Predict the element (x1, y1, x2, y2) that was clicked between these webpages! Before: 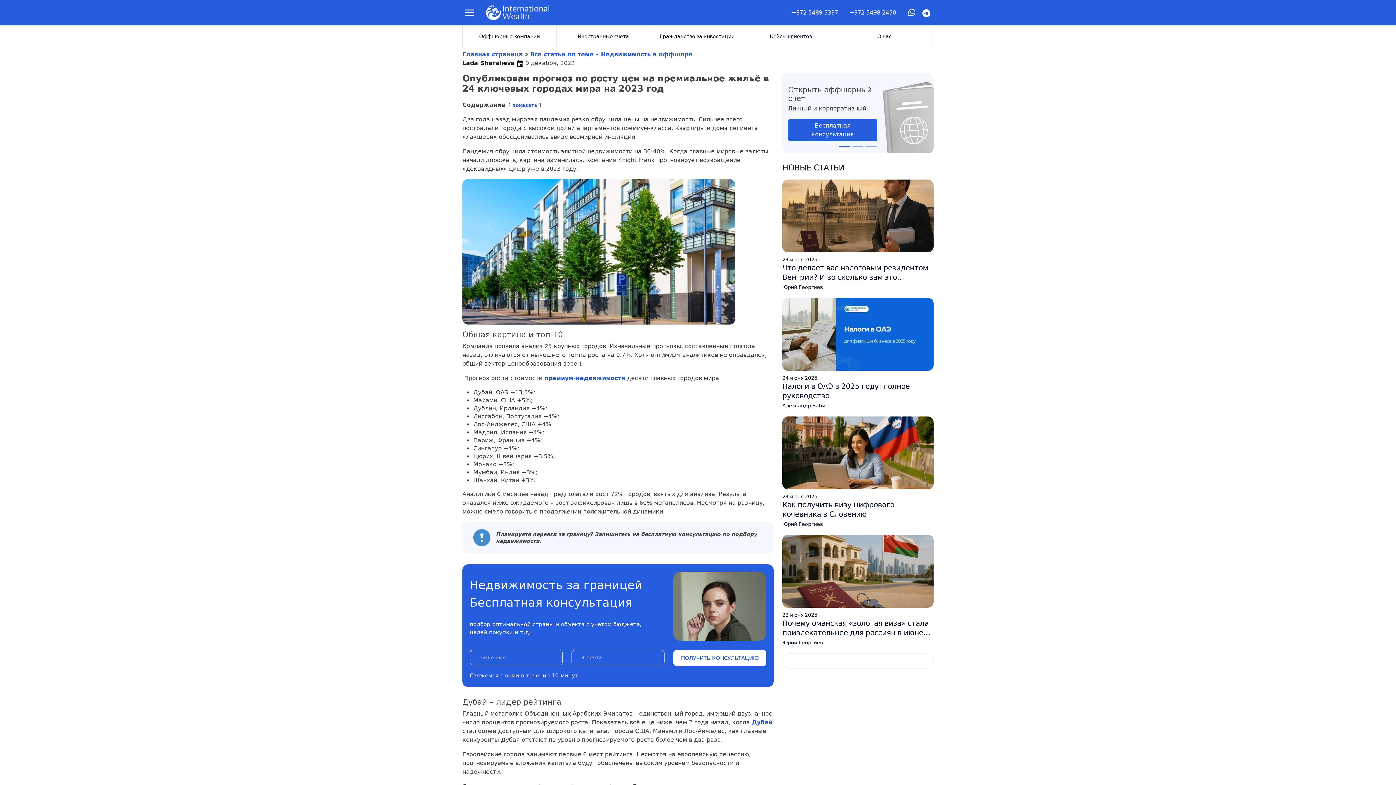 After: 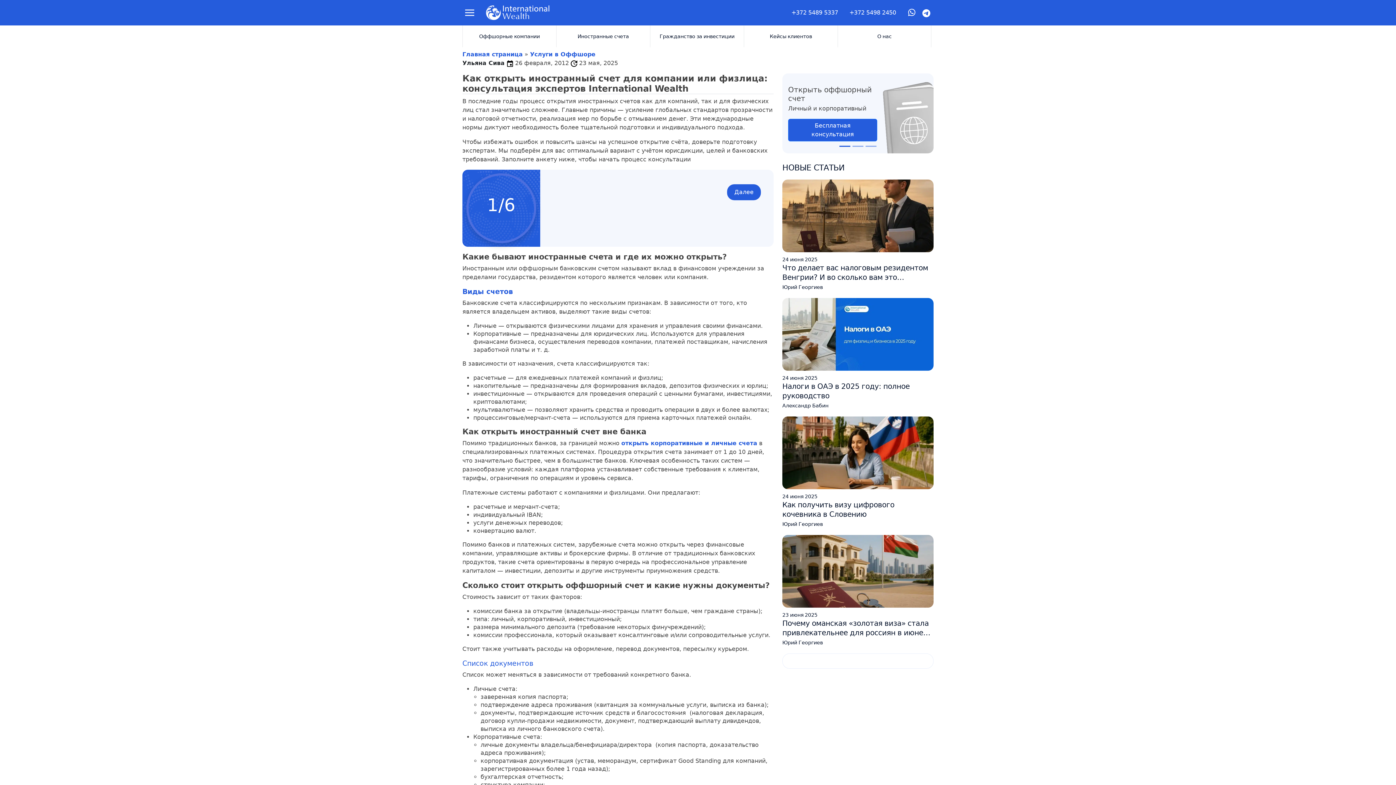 Action: label: Бесплатная консультация bbox: (788, 118, 877, 141)